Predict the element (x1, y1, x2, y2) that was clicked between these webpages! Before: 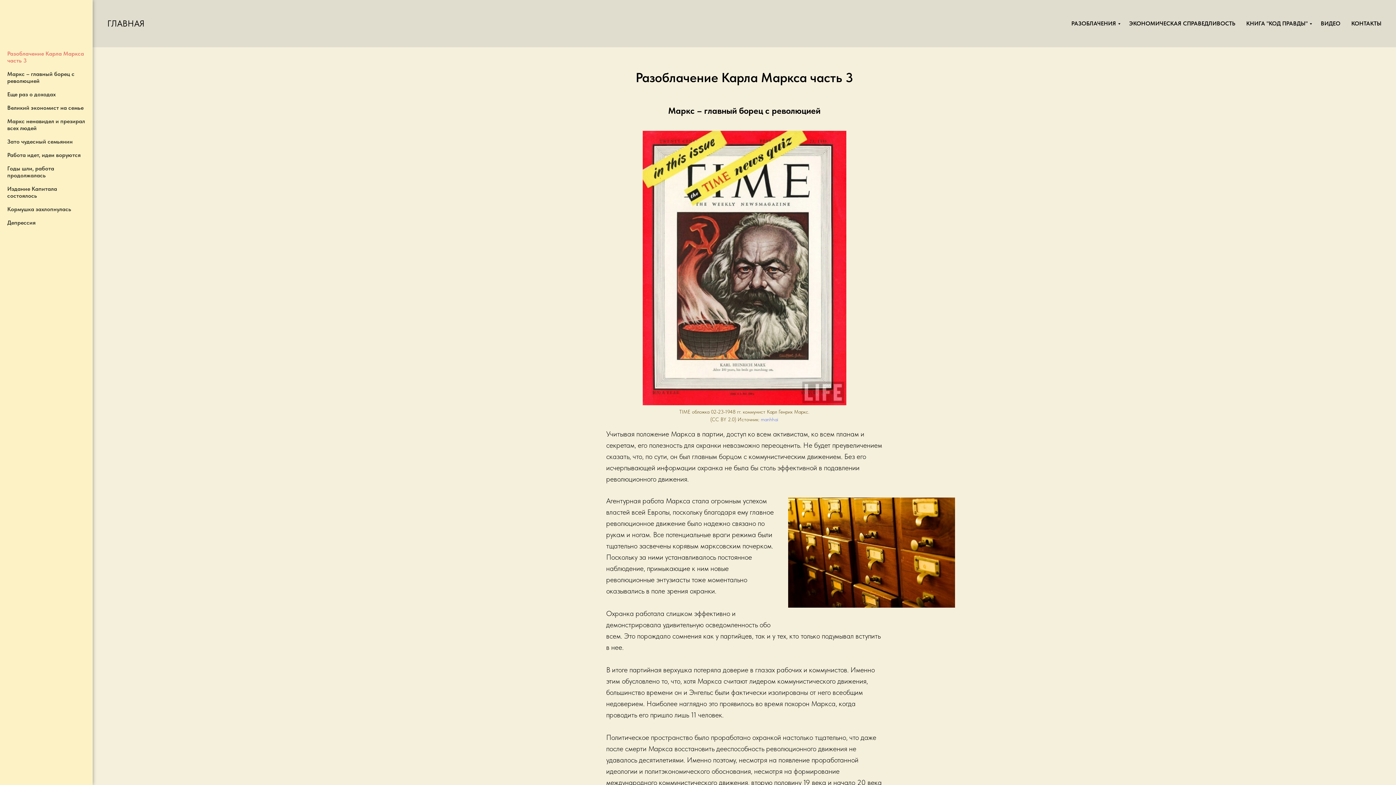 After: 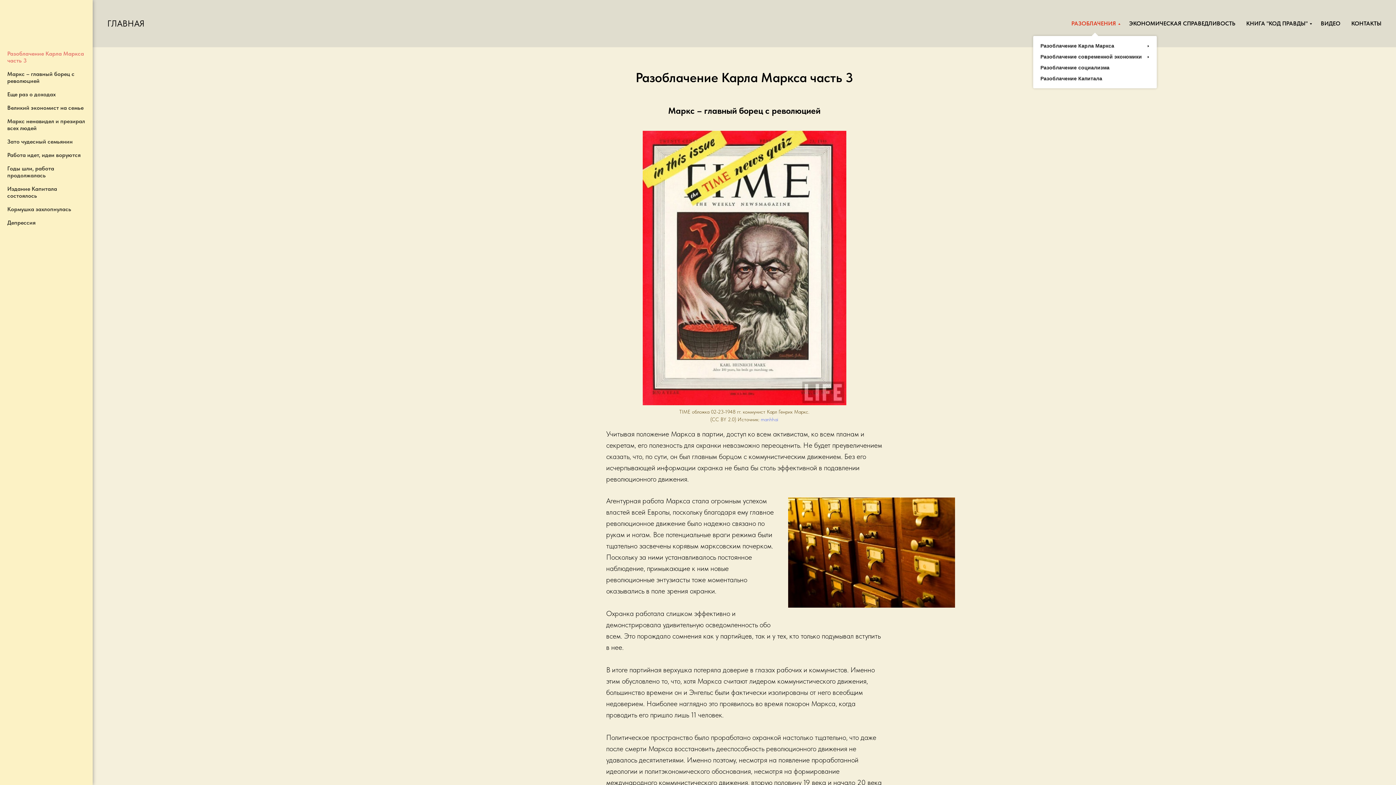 Action: bbox: (1071, 20, 1118, 26) label: РАЗОБЛАЧЕНИЯ